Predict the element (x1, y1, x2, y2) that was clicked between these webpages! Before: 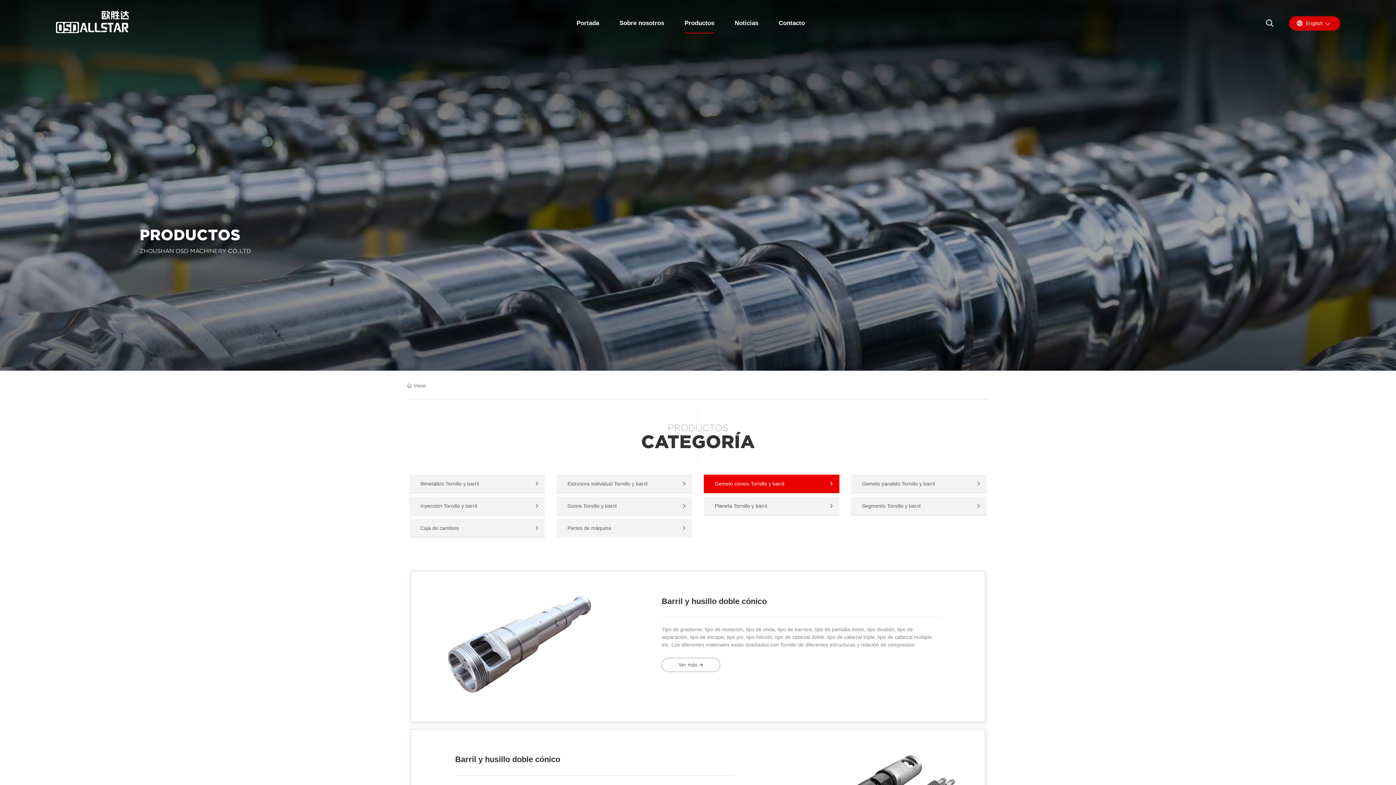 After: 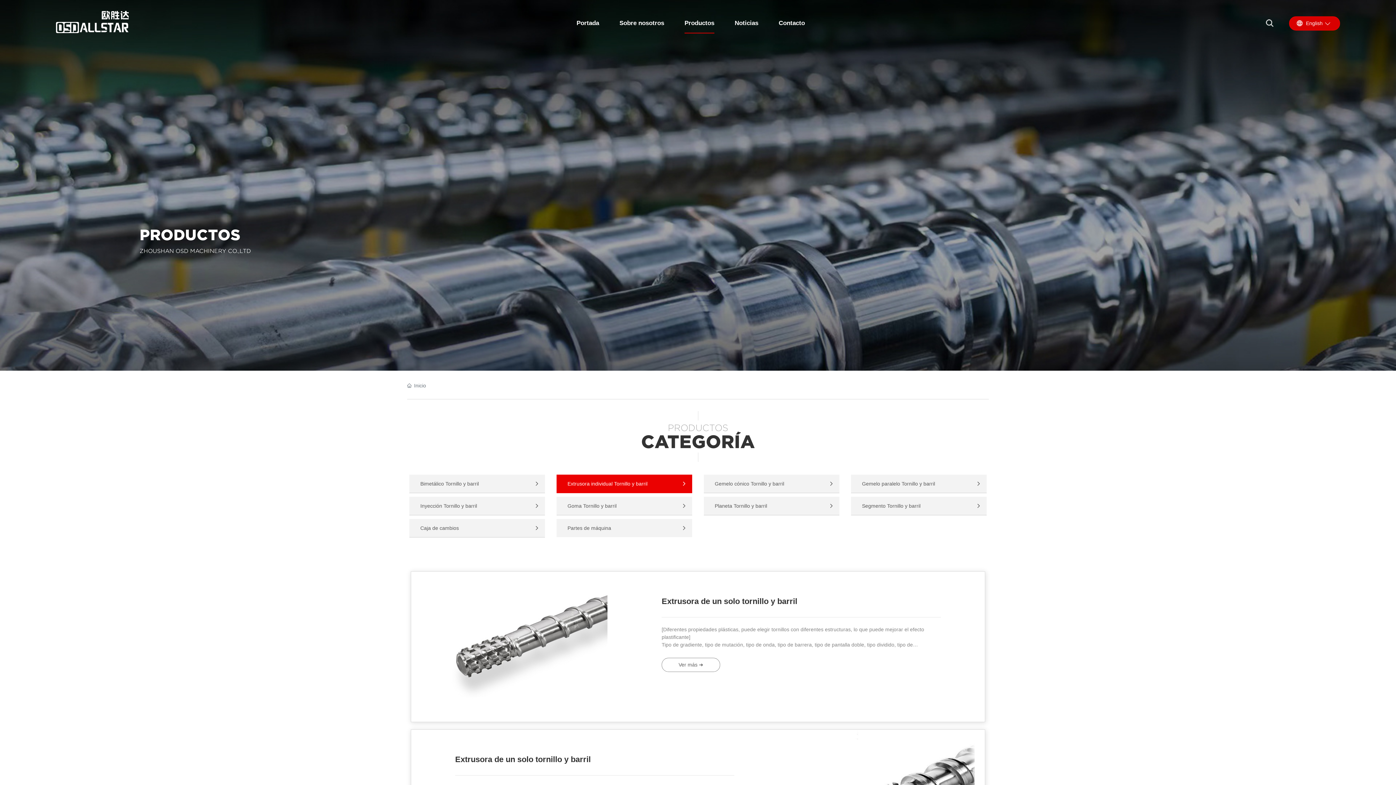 Action: label: Extrusora individual Tornillo y barril bbox: (556, 474, 692, 493)